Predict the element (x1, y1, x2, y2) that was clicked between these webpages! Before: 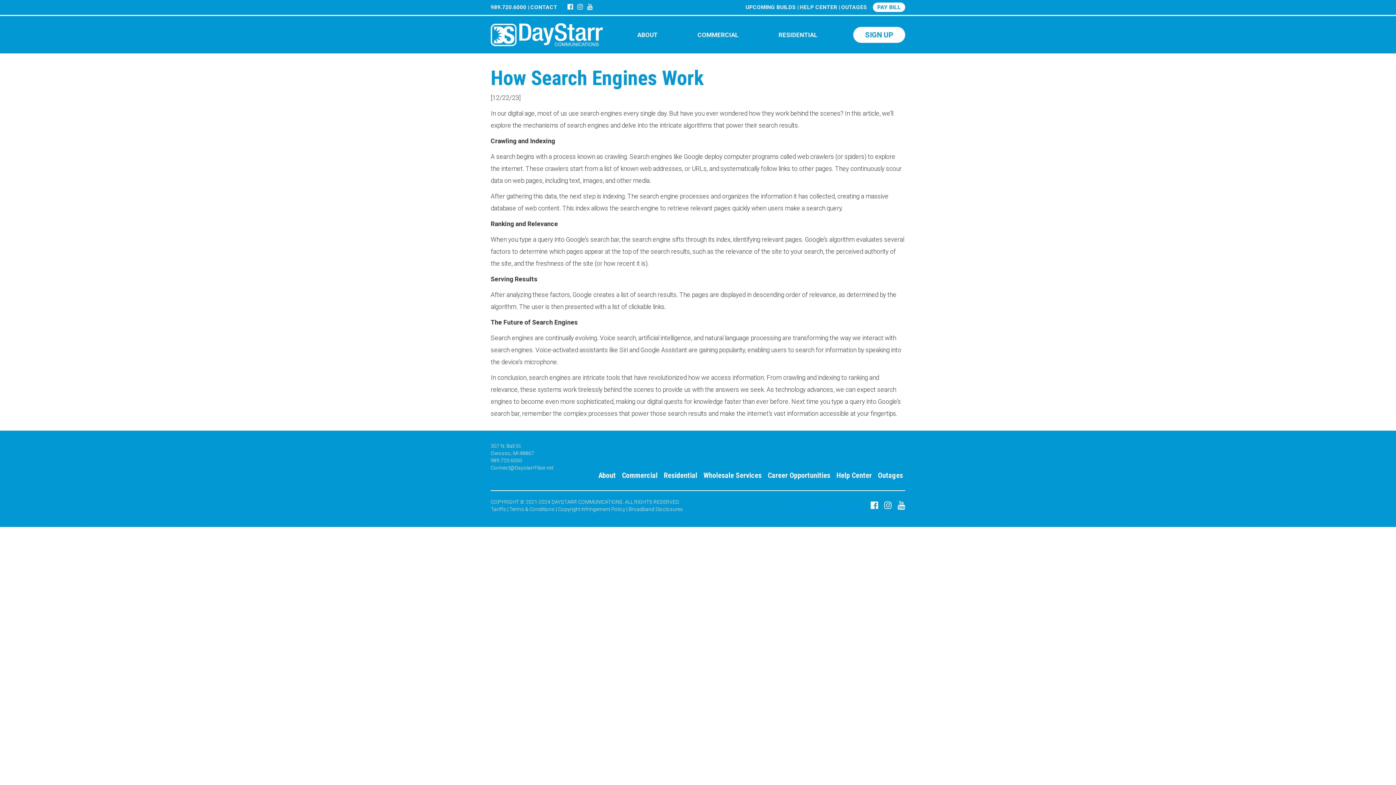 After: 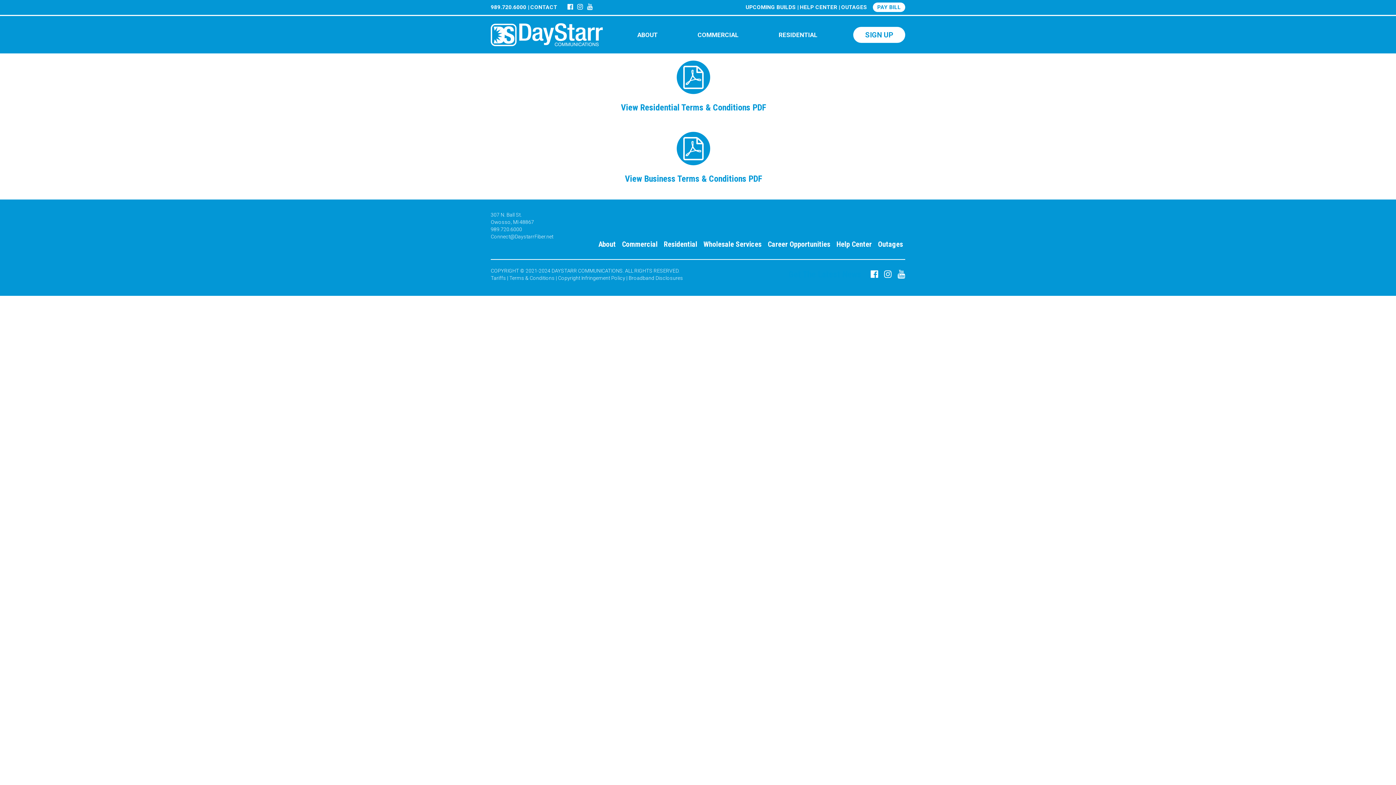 Action: label: Terms & Conditions bbox: (509, 506, 554, 512)